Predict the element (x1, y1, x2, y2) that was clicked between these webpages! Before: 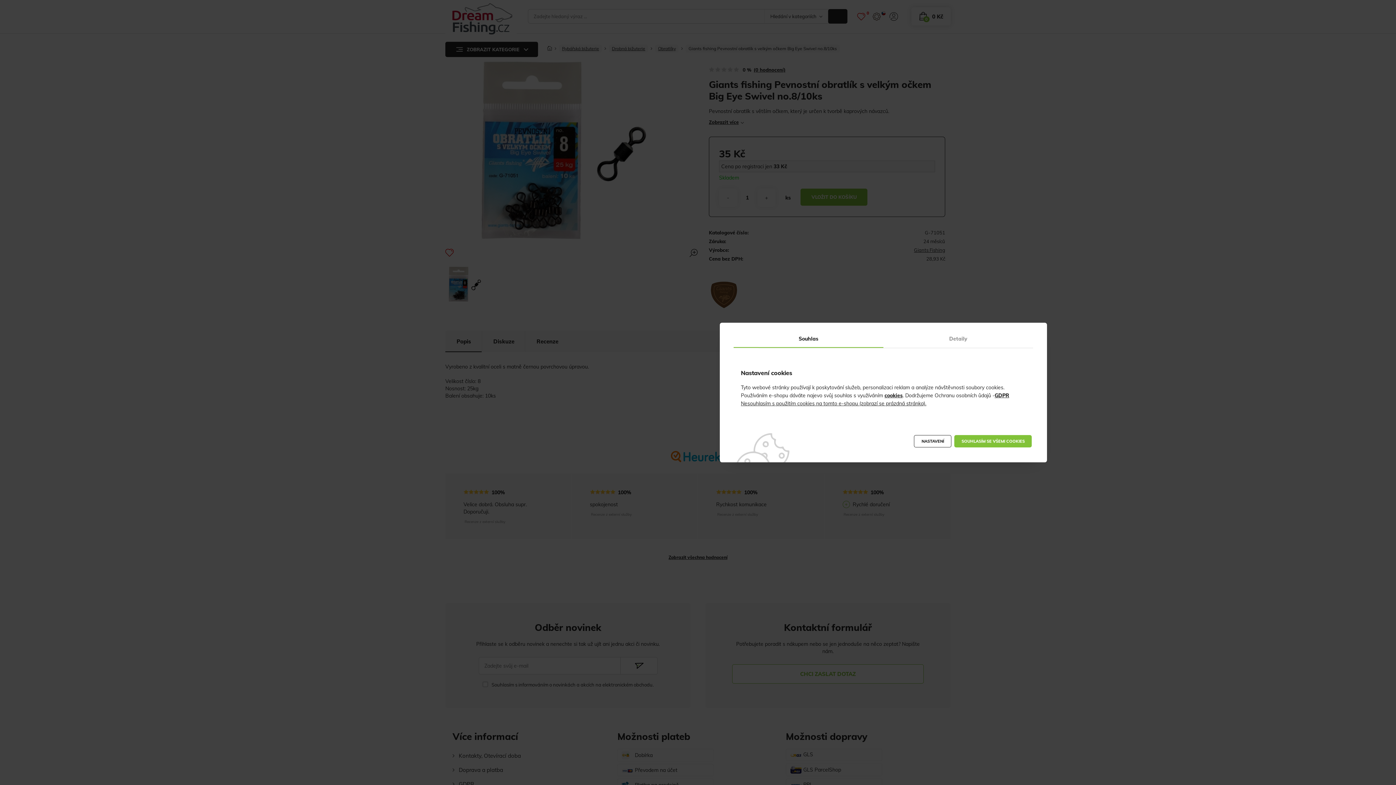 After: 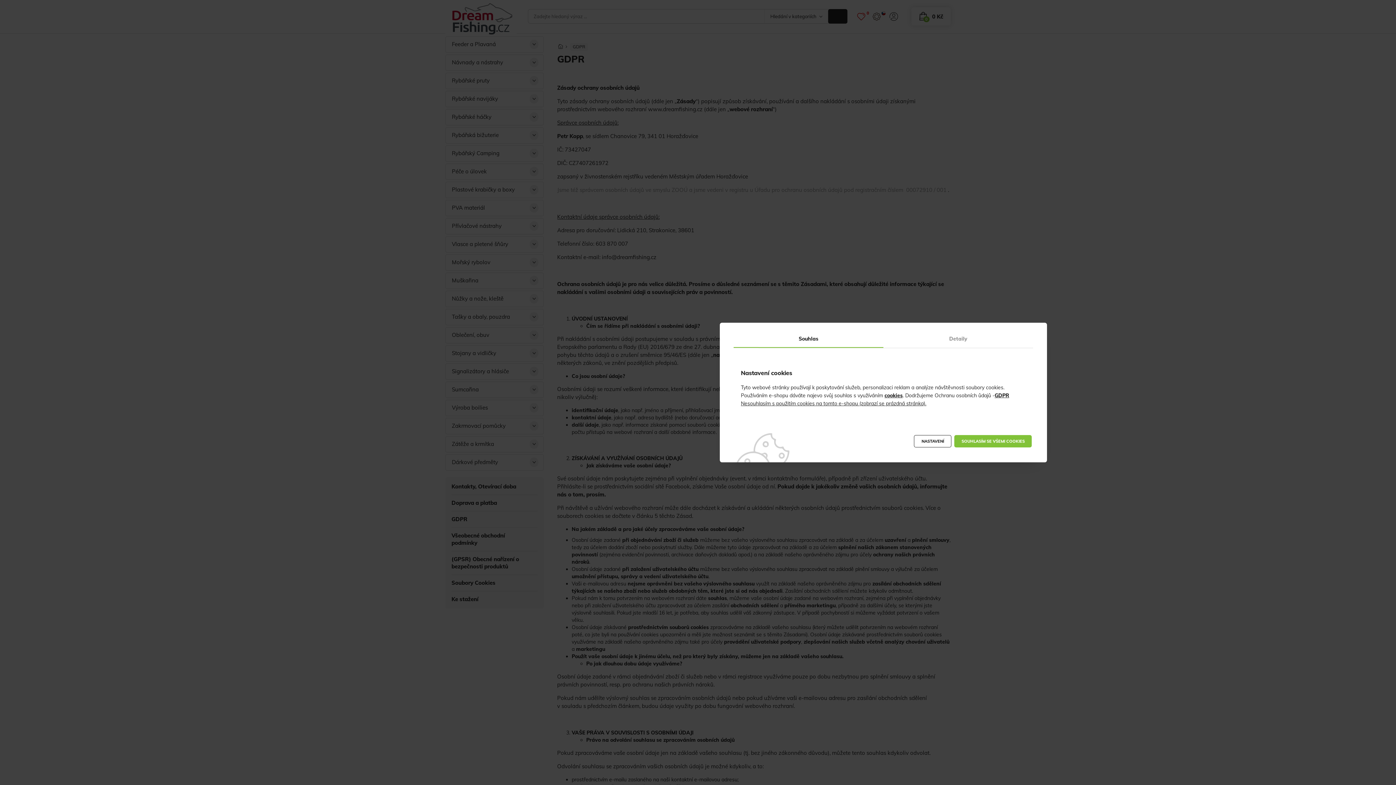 Action: bbox: (994, 392, 1009, 398) label: GDPR